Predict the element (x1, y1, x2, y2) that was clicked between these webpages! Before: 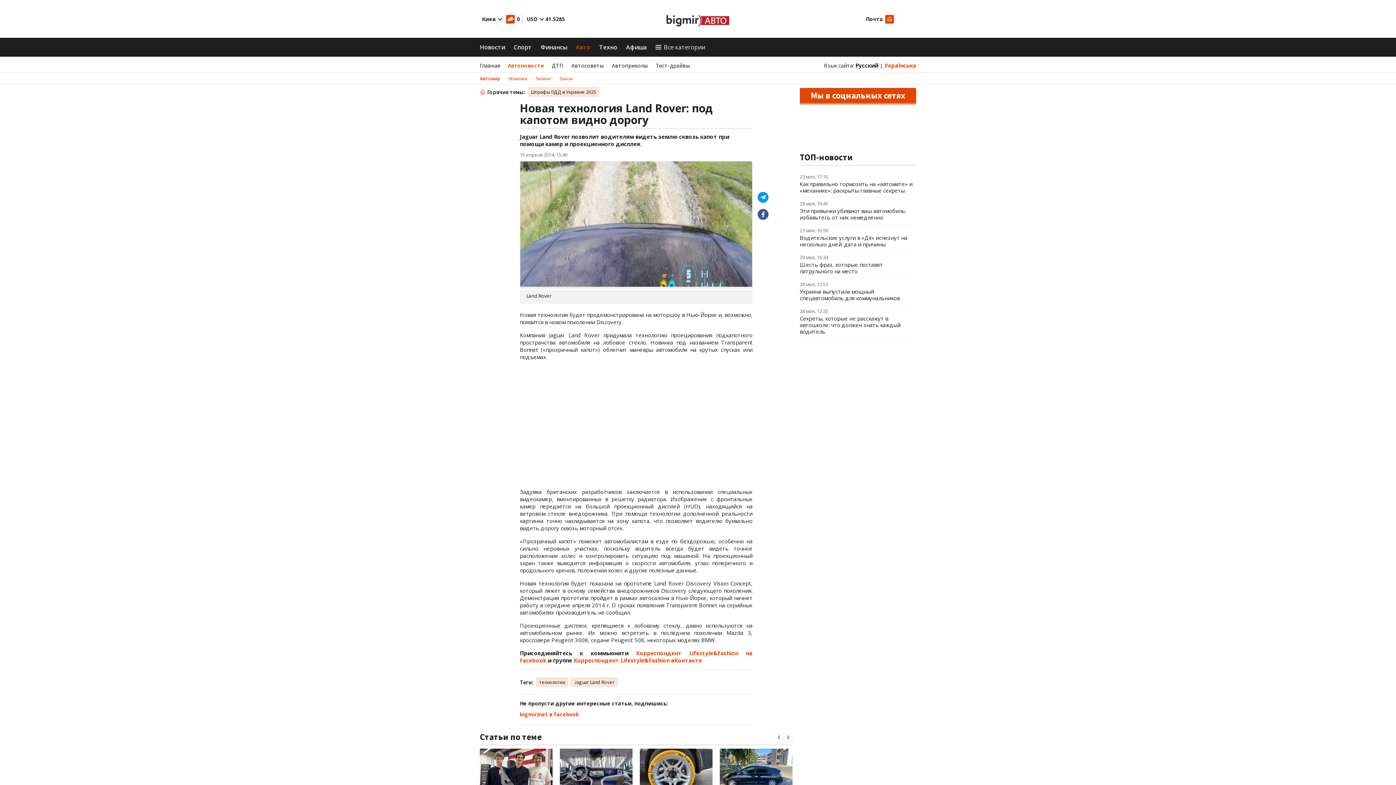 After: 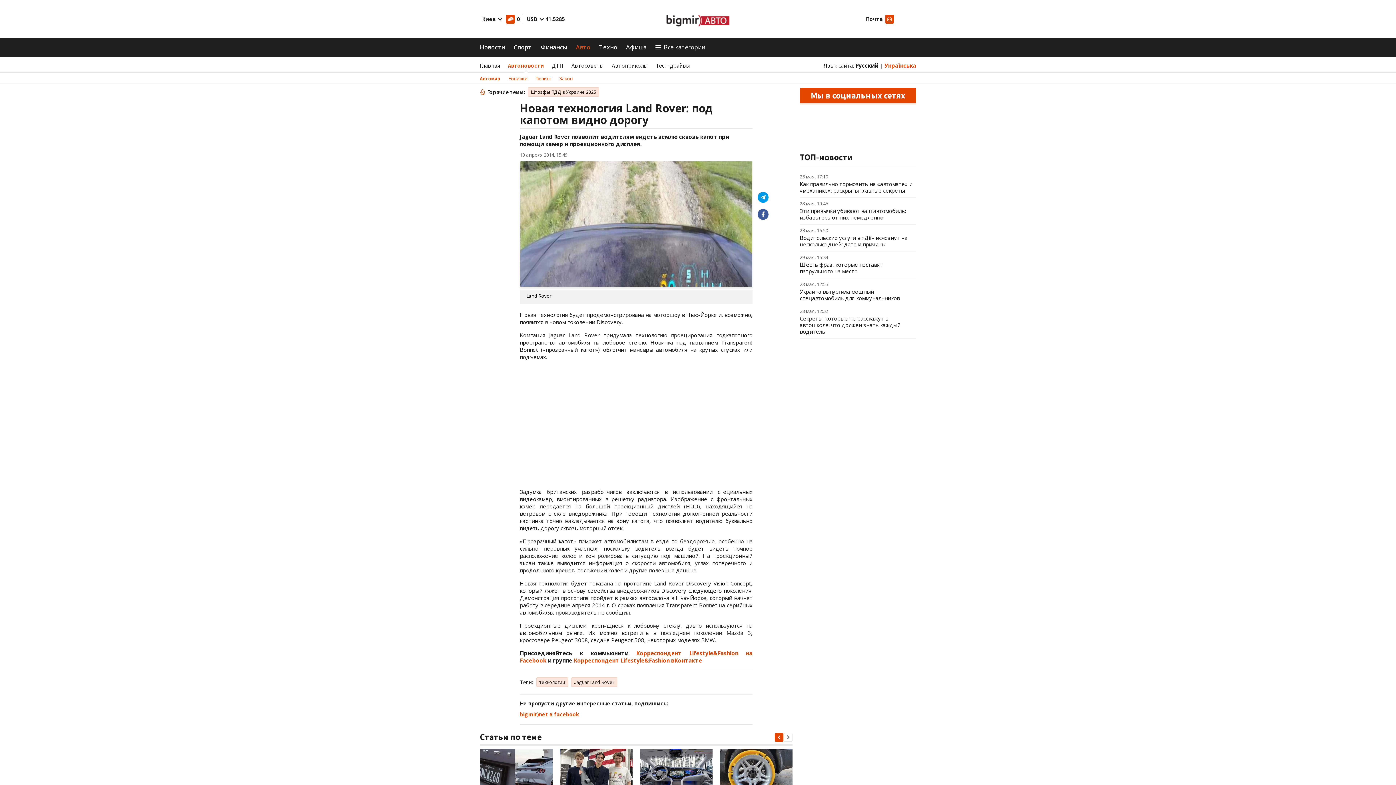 Action: bbox: (774, 733, 783, 742)